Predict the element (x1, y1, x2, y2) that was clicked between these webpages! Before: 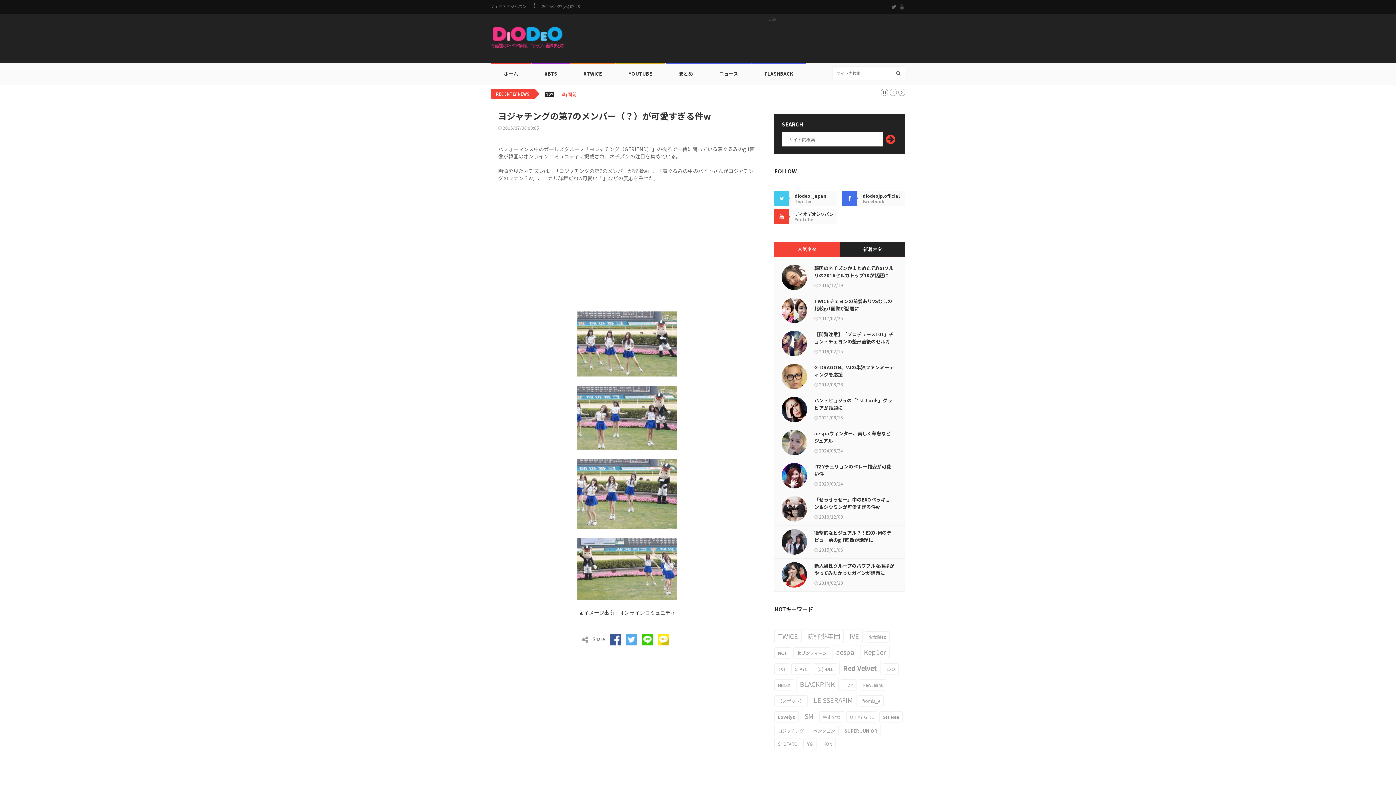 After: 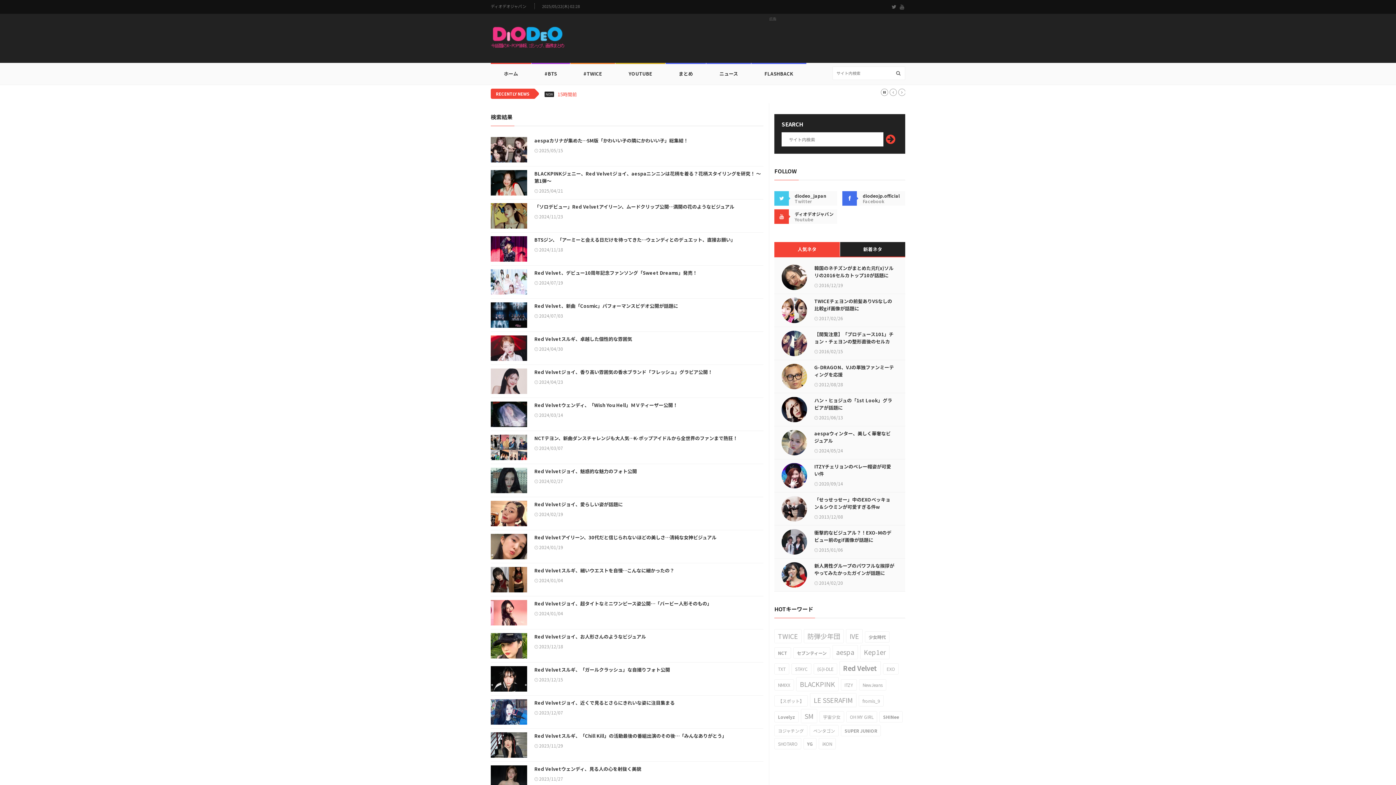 Action: label: Red Velvet bbox: (839, 661, 881, 675)